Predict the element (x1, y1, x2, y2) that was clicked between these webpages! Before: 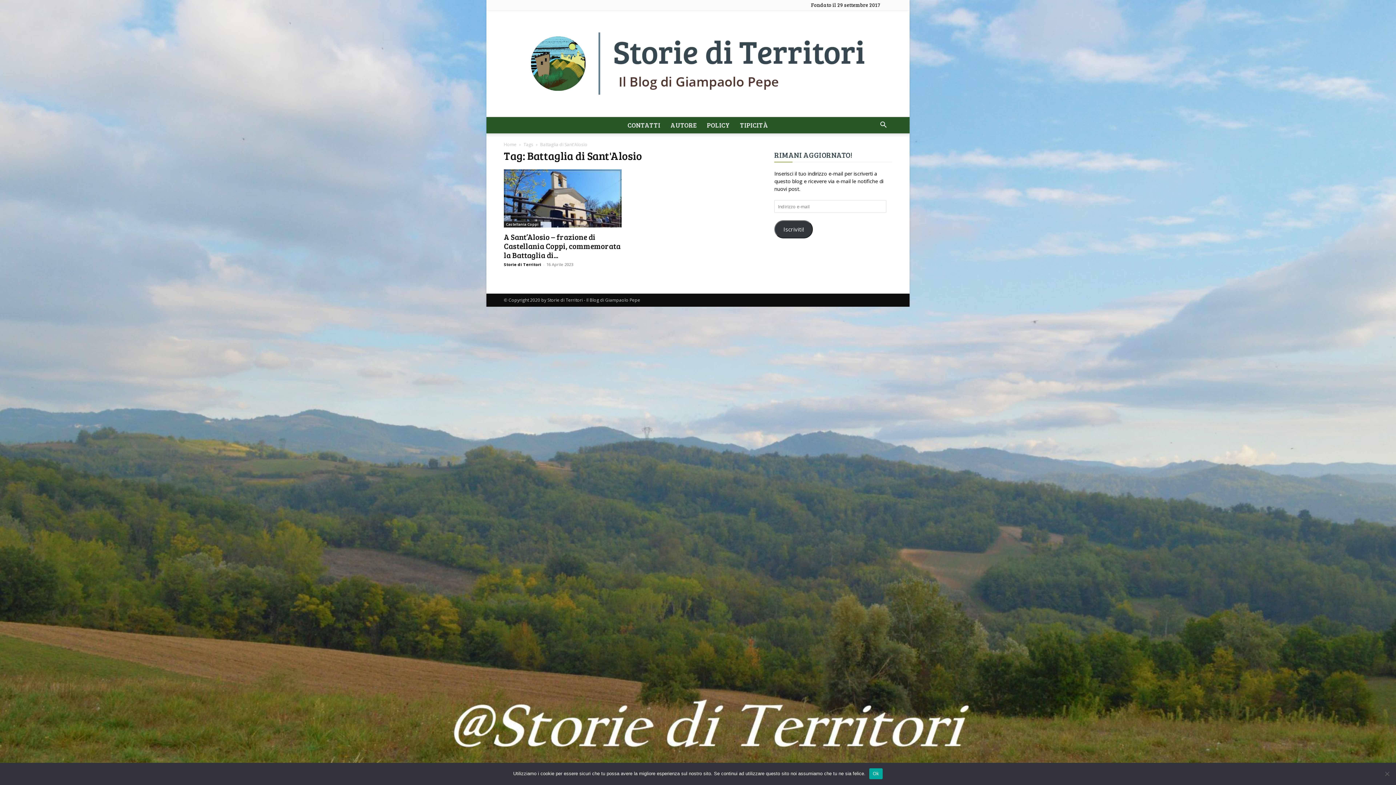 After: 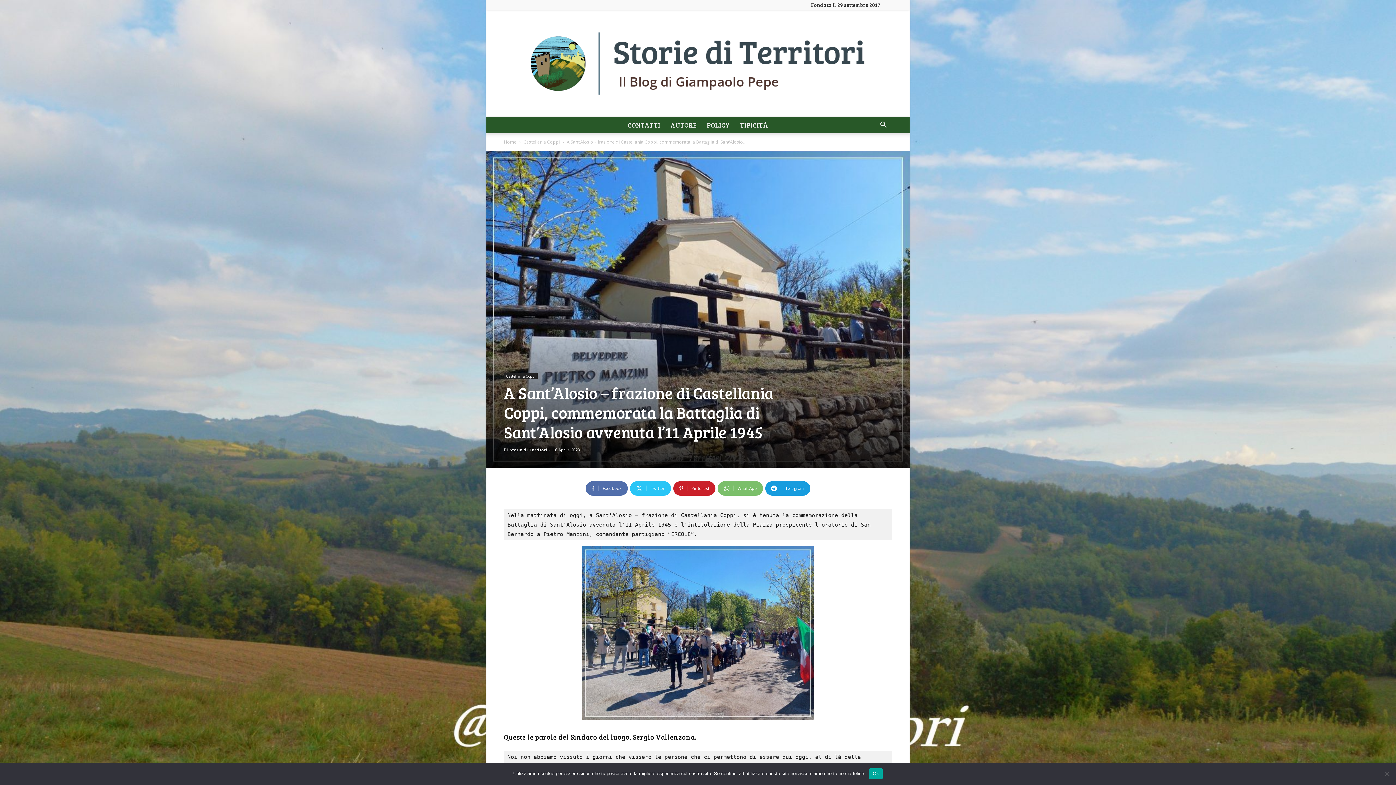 Action: label: A Sant’Alosio – frazione di Castellania Coppi, commemorata la Battaglia di... bbox: (504, 231, 620, 260)